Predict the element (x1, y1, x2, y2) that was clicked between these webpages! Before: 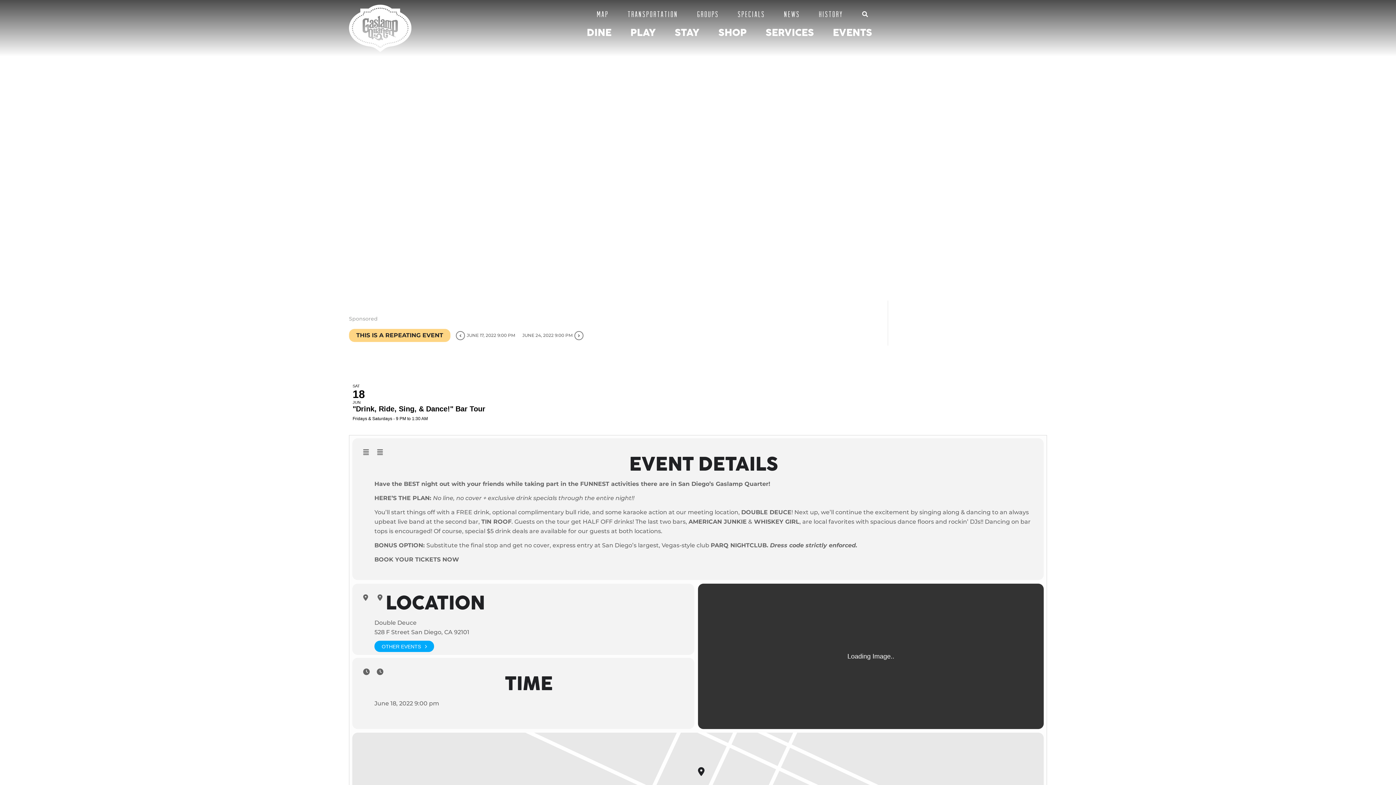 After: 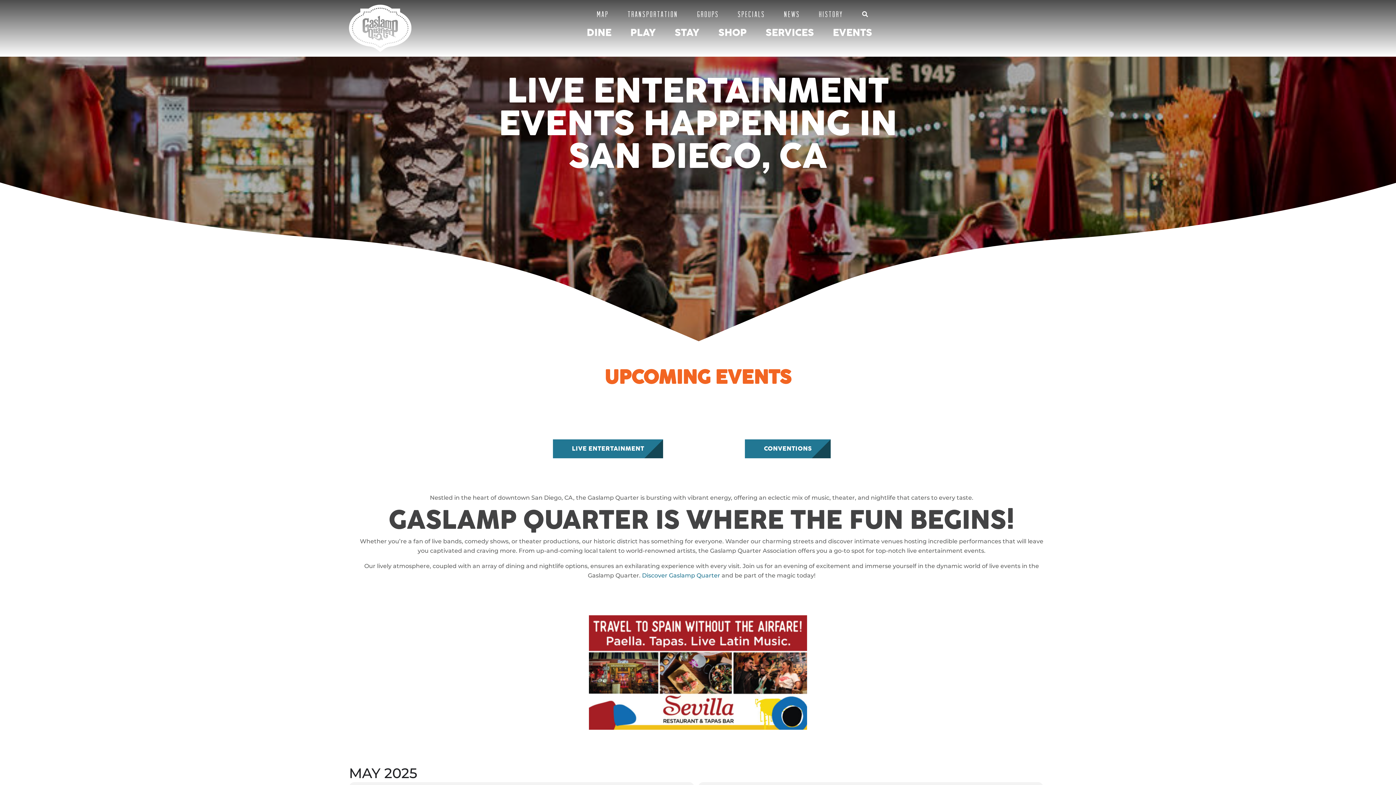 Action: label: EVENTS bbox: (833, 26, 872, 40)